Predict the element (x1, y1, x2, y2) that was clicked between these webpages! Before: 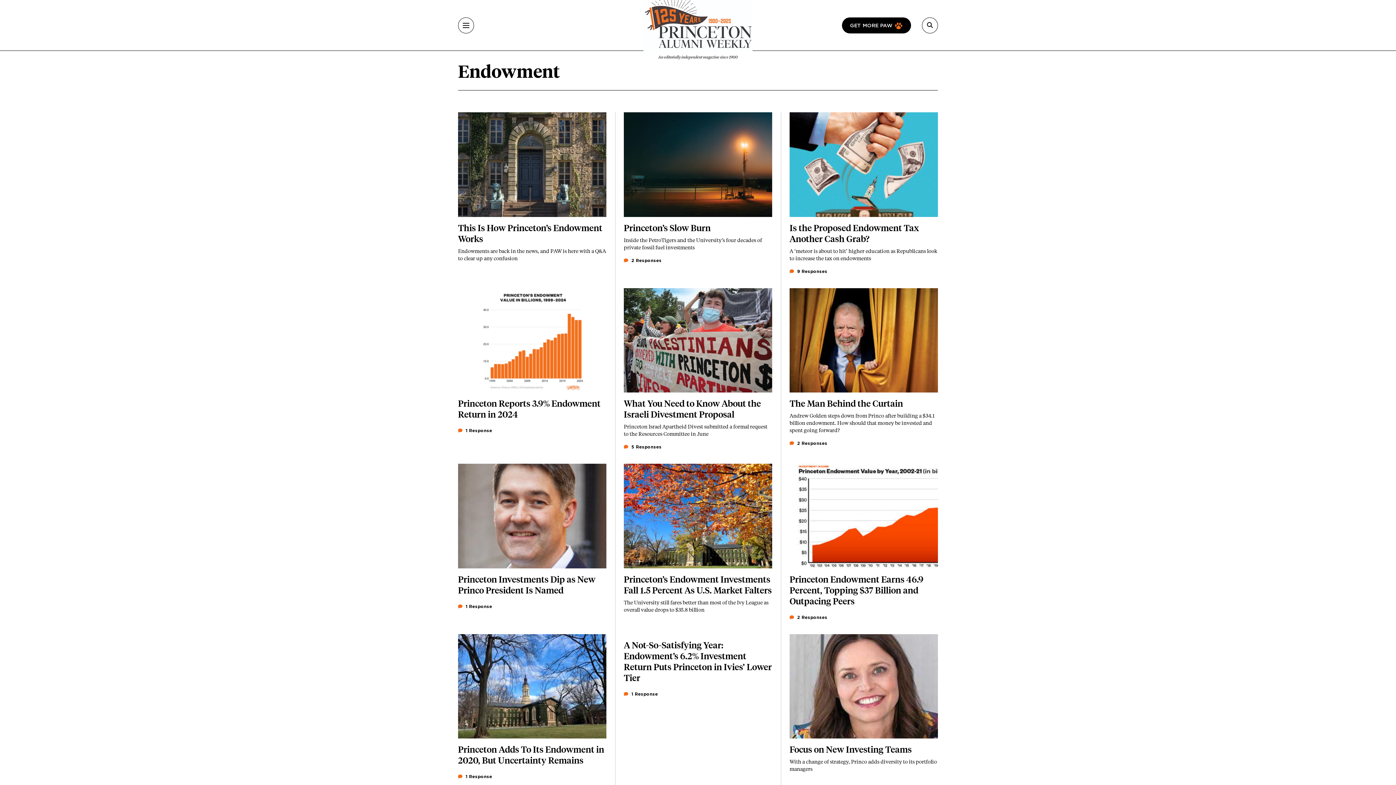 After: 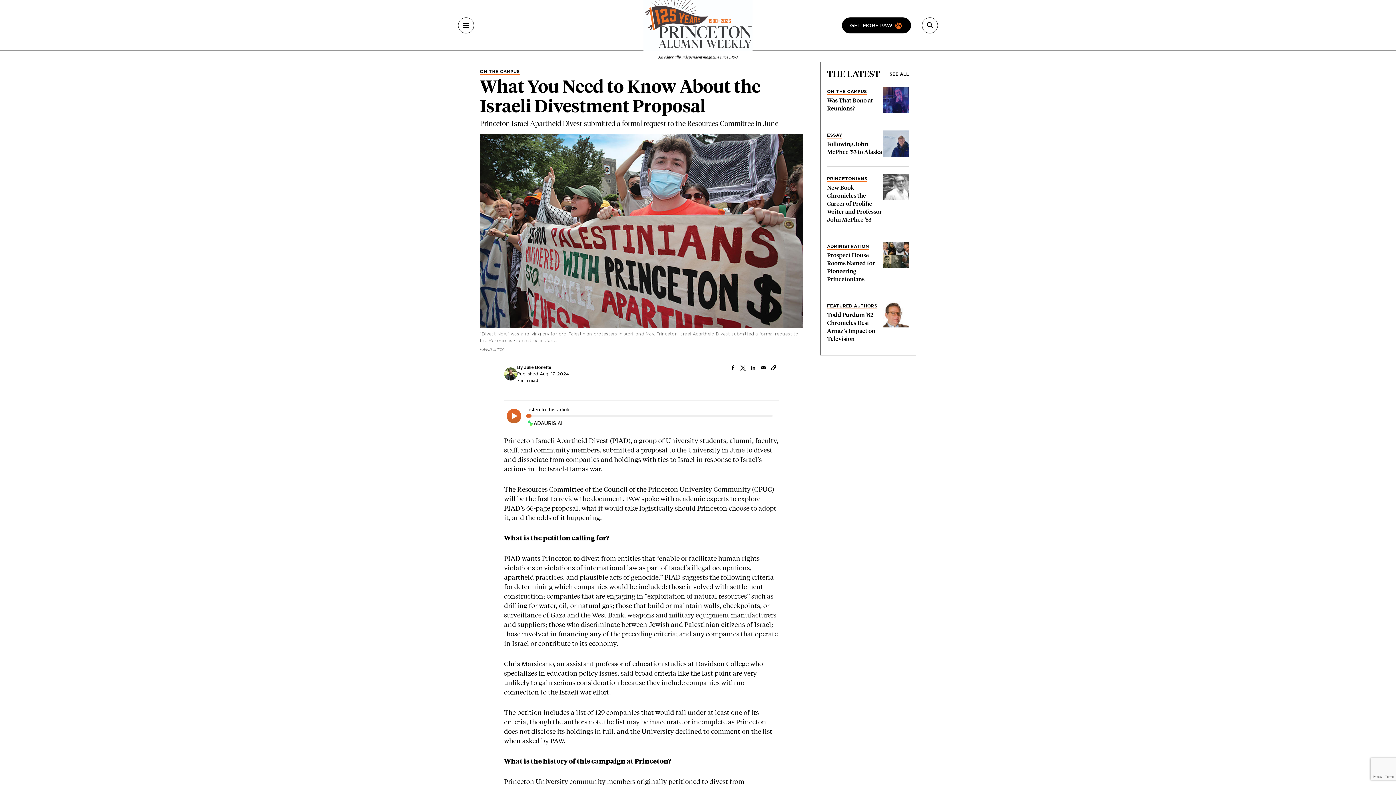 Action: bbox: (624, 398, 761, 420) label: What You Need to Know About the Israeli Divestment Proposal